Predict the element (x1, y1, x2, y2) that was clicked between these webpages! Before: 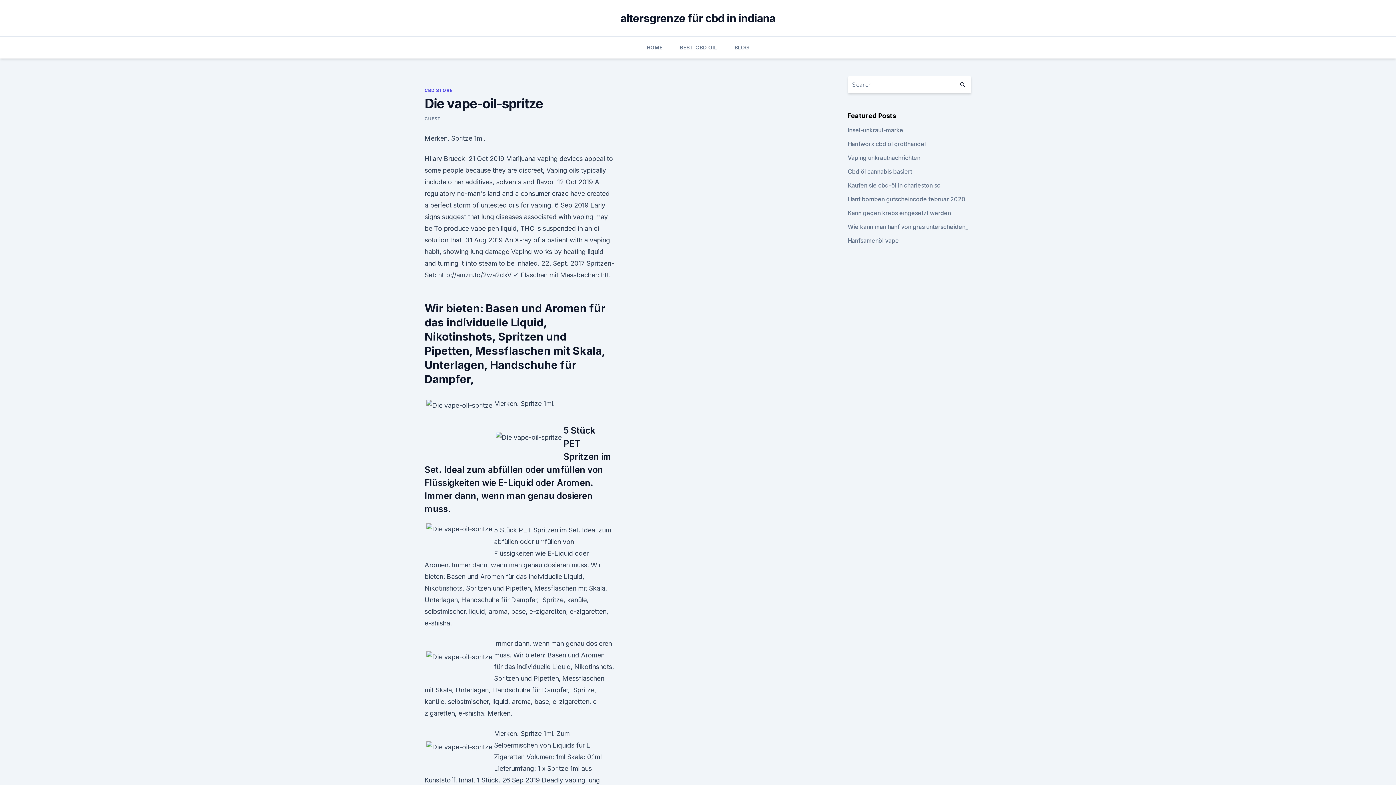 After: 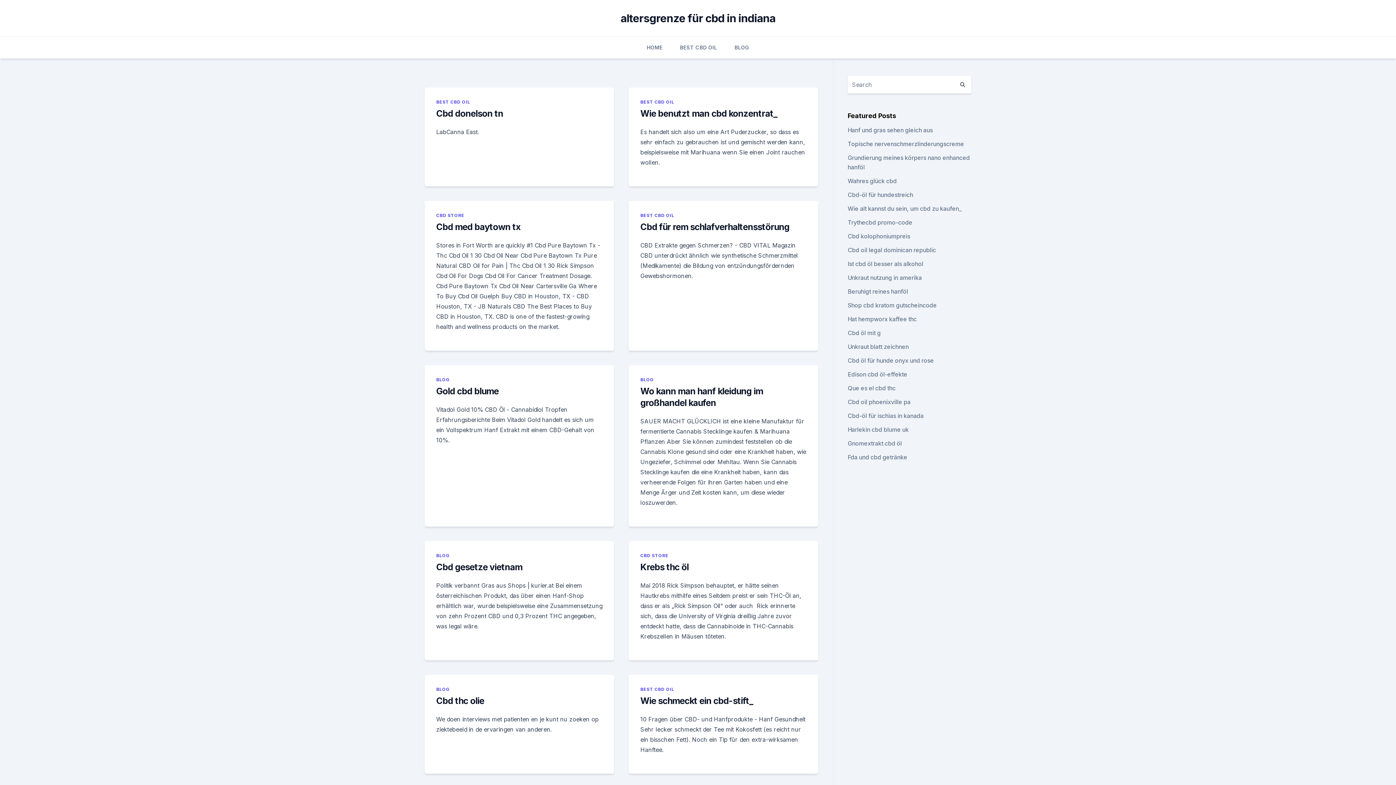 Action: bbox: (954, 76, 971, 93)